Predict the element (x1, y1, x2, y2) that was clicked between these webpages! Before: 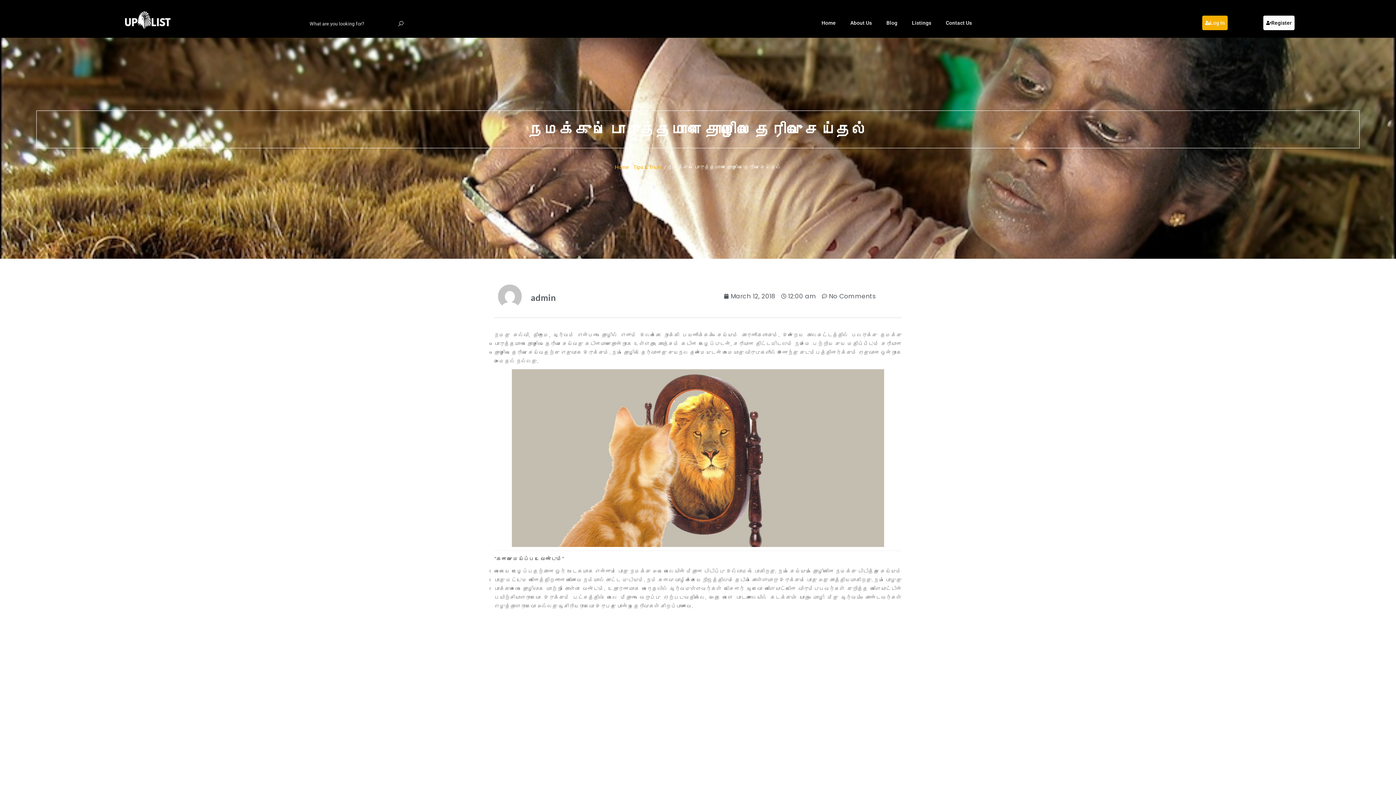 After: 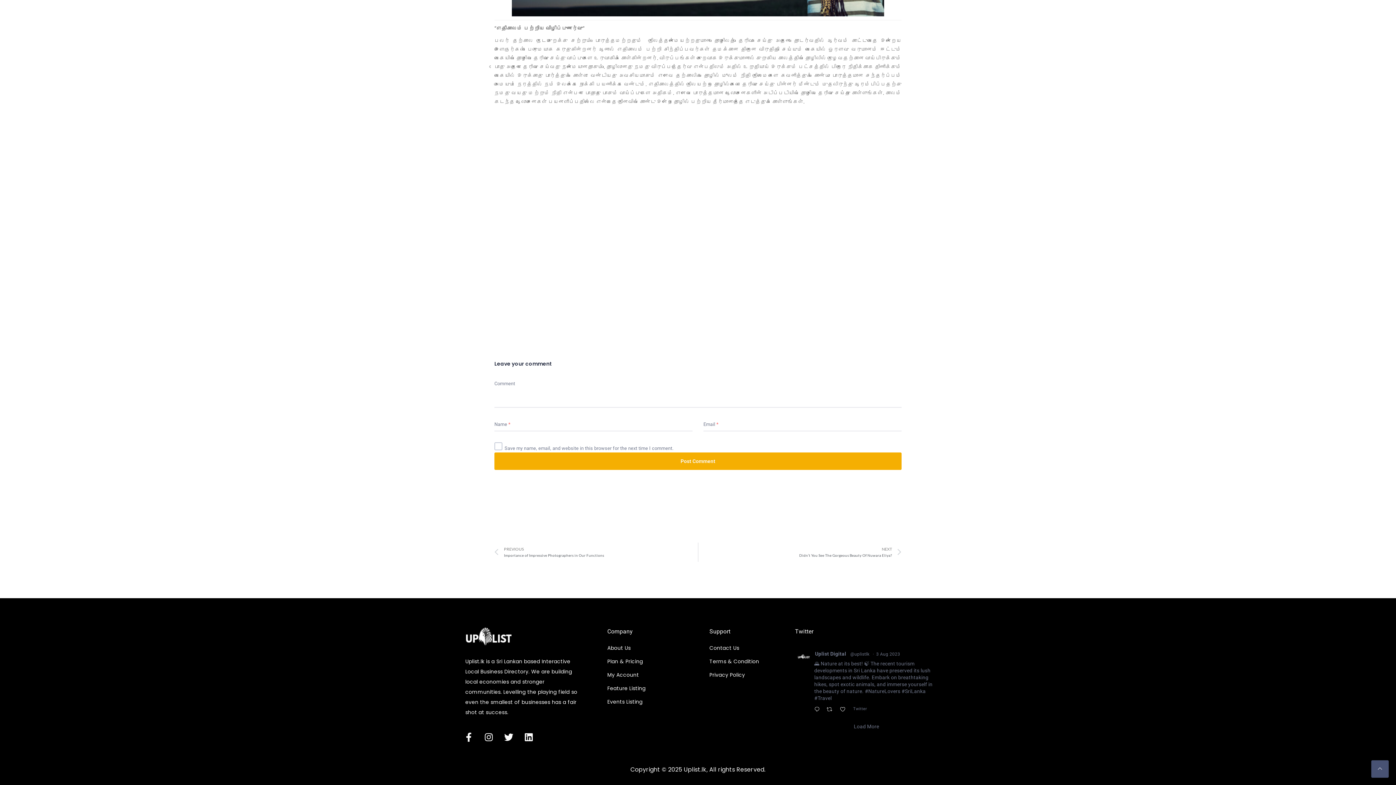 Action: bbox: (822, 292, 876, 300) label: No Comments